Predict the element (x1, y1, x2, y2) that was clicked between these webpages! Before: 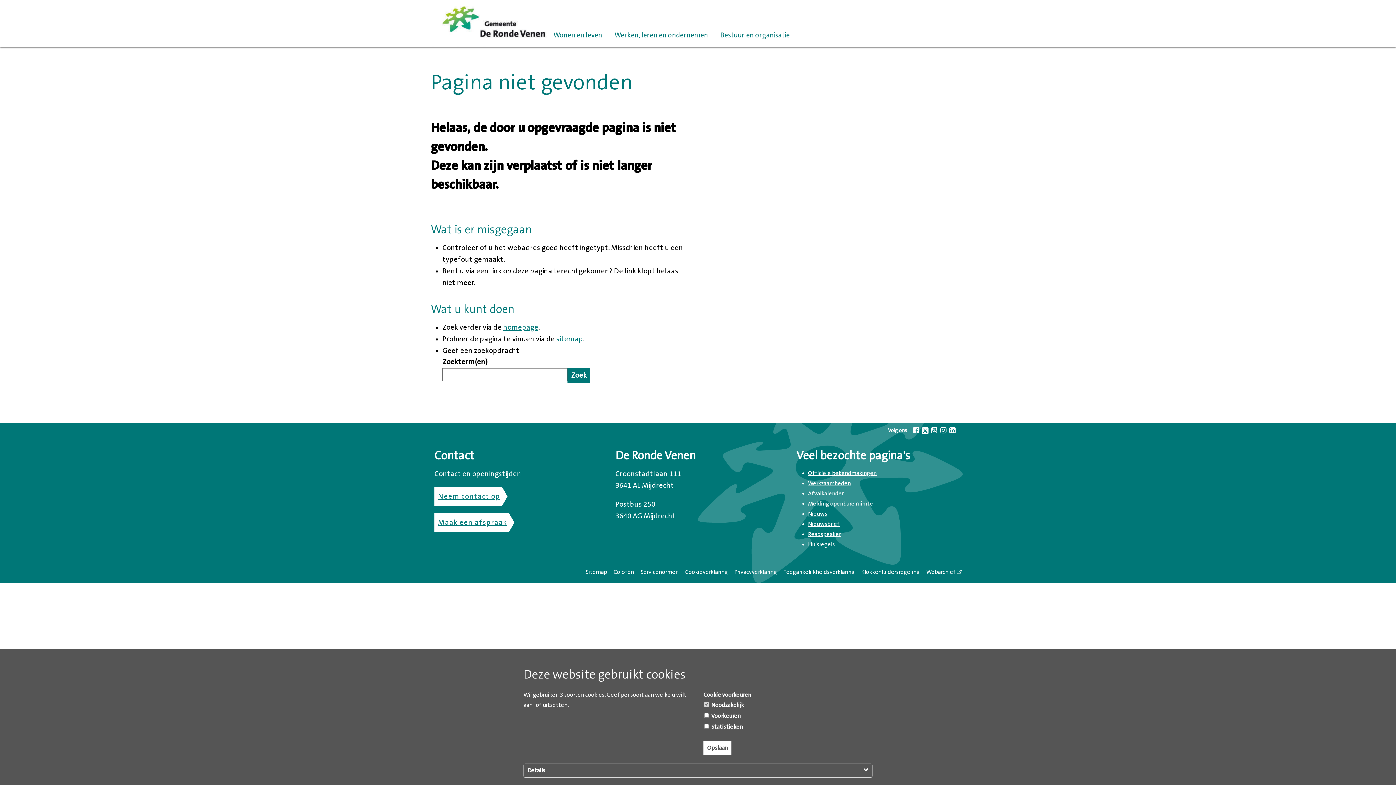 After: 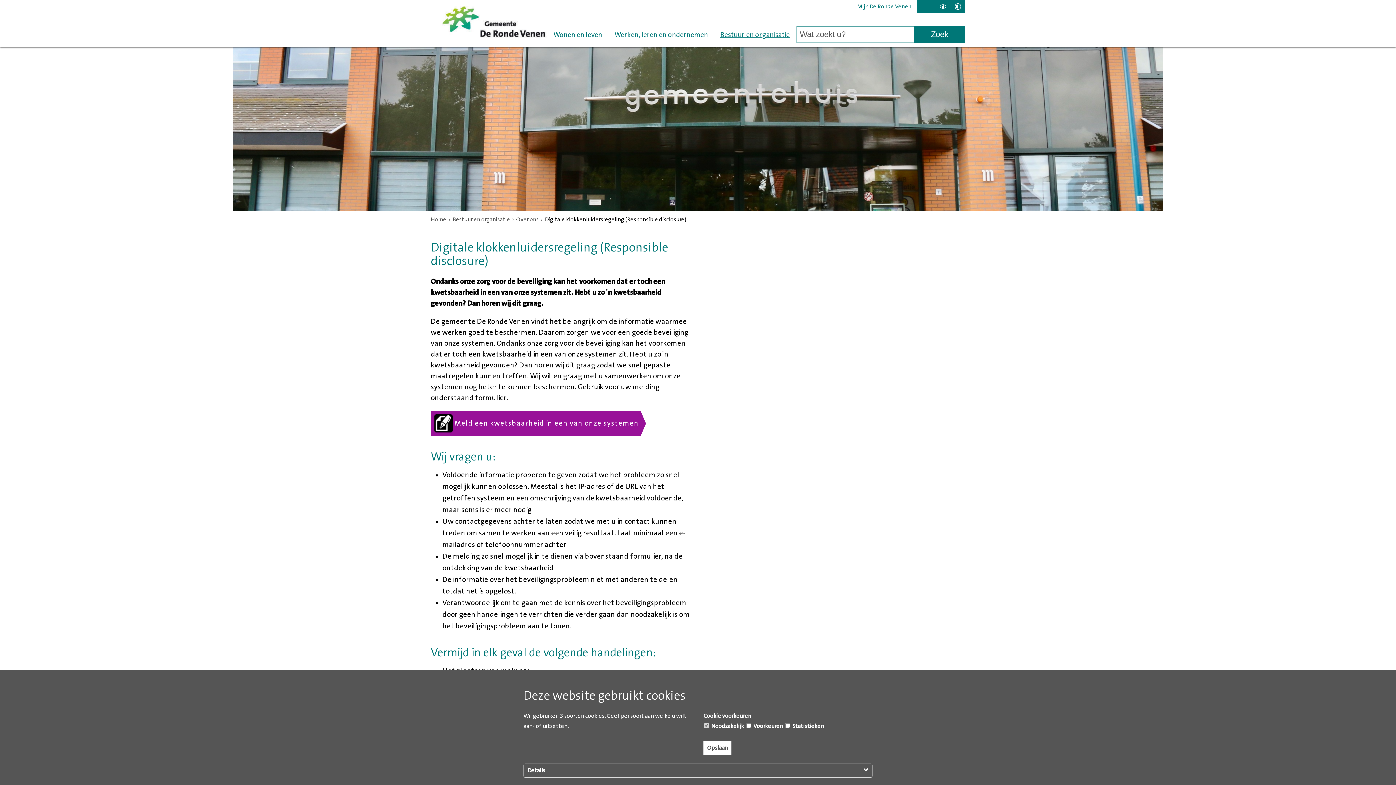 Action: label: Klokkenluidersregeling bbox: (861, 569, 920, 575)